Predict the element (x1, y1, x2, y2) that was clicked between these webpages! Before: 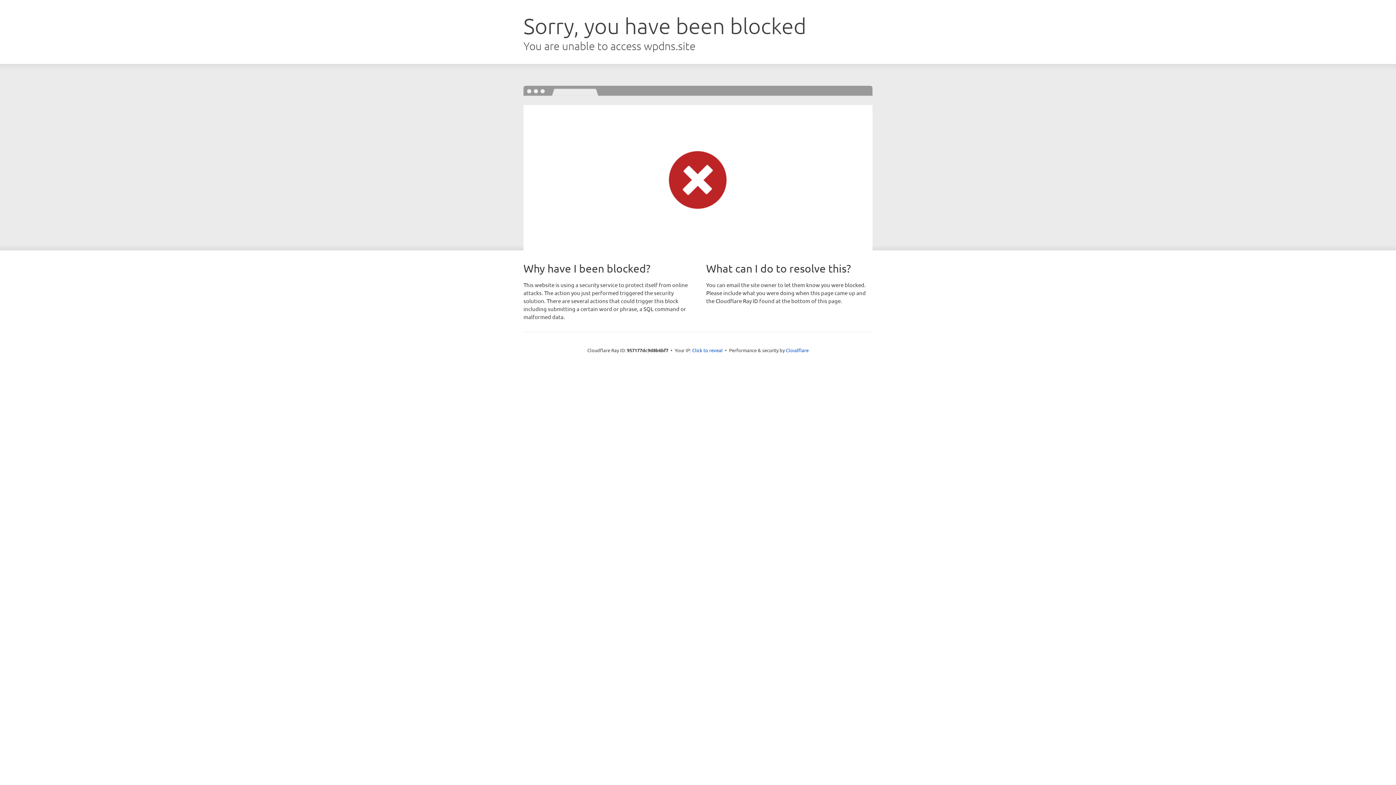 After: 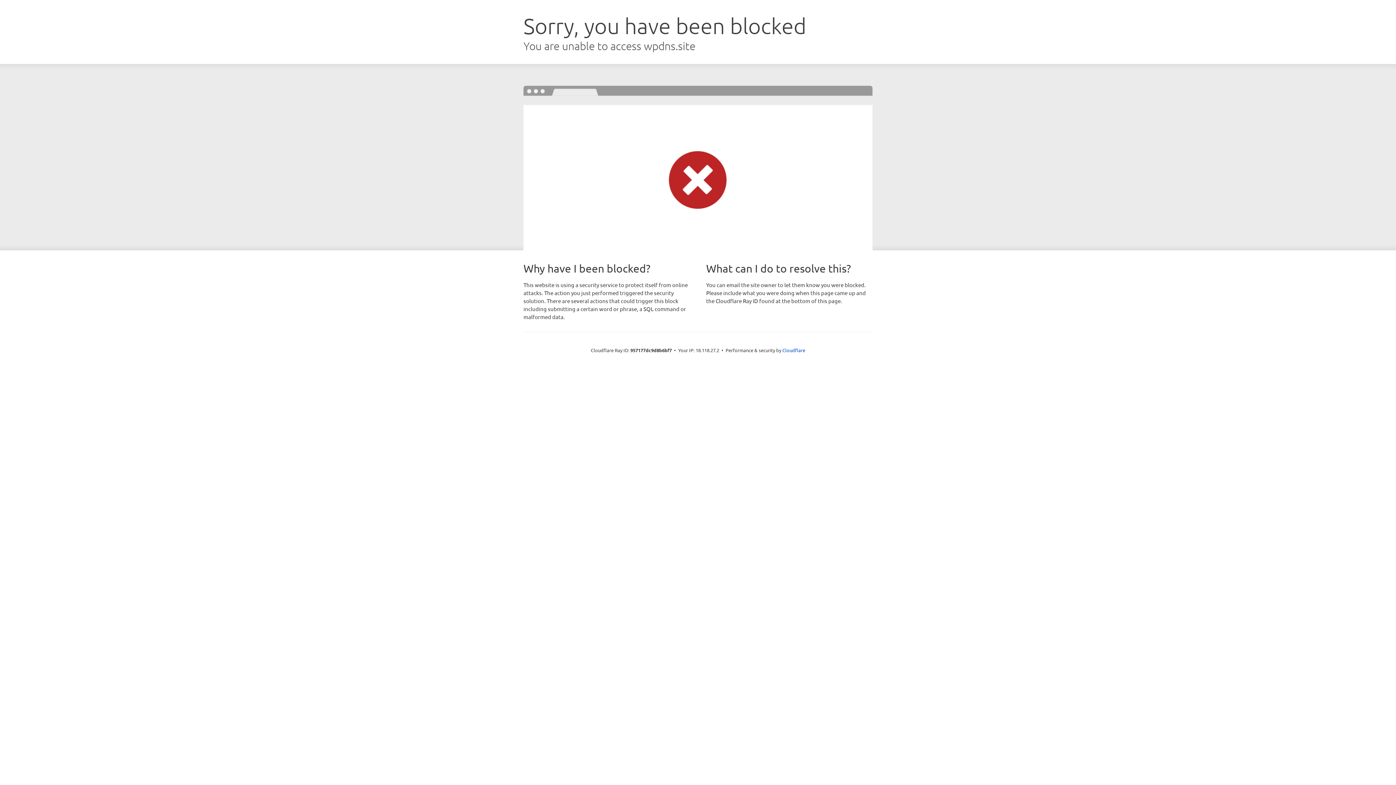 Action: bbox: (692, 346, 722, 353) label: Click to reveal